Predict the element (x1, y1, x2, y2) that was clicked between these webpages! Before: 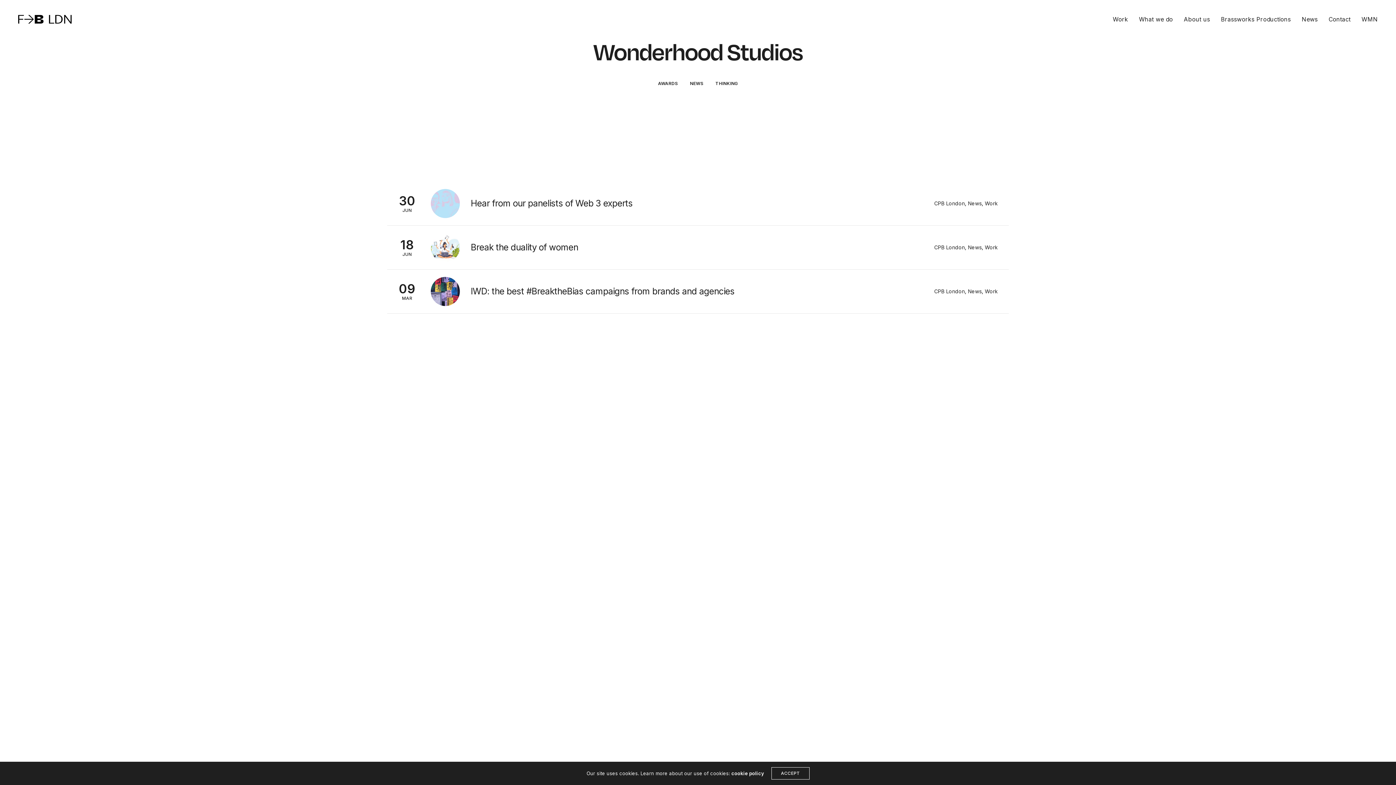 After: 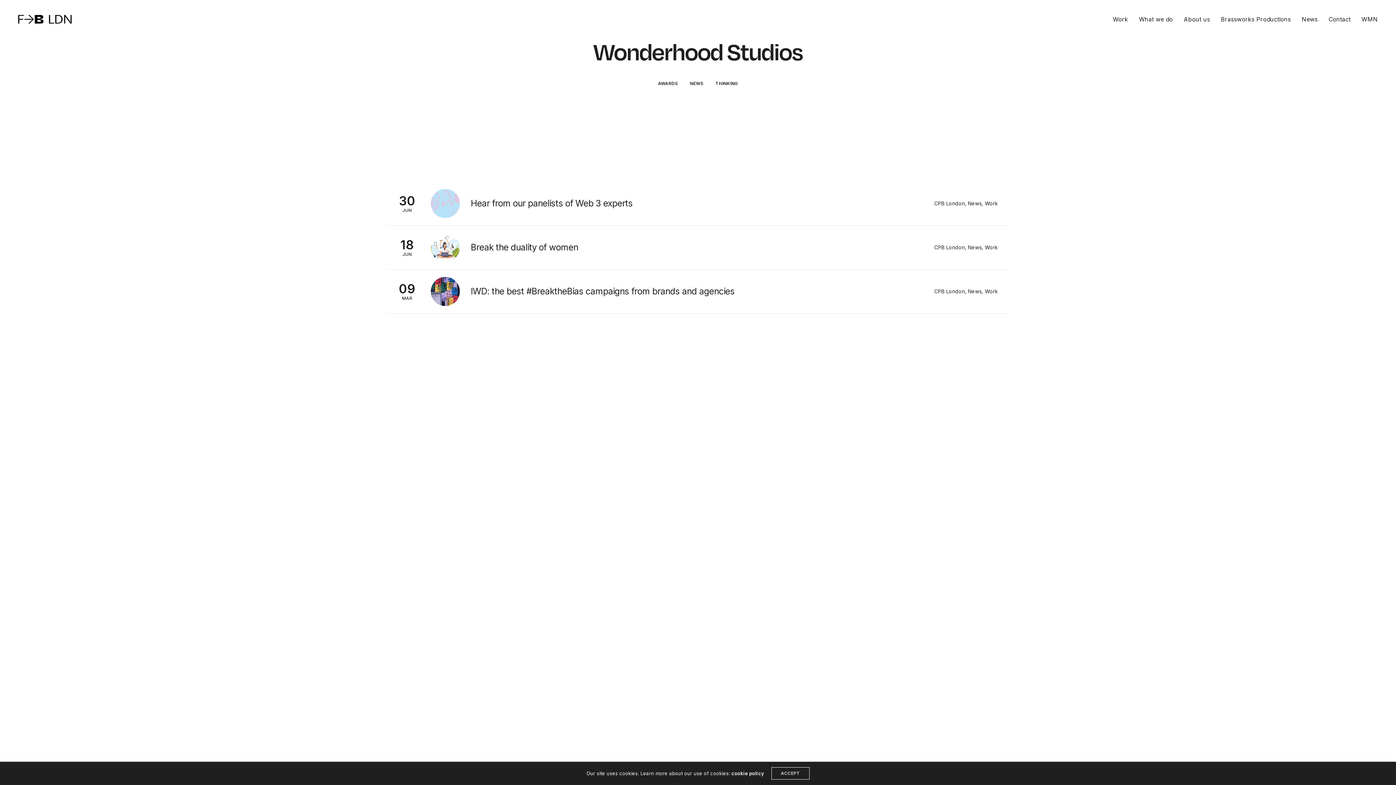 Action: bbox: (731, 770, 764, 776) label: cookie policy